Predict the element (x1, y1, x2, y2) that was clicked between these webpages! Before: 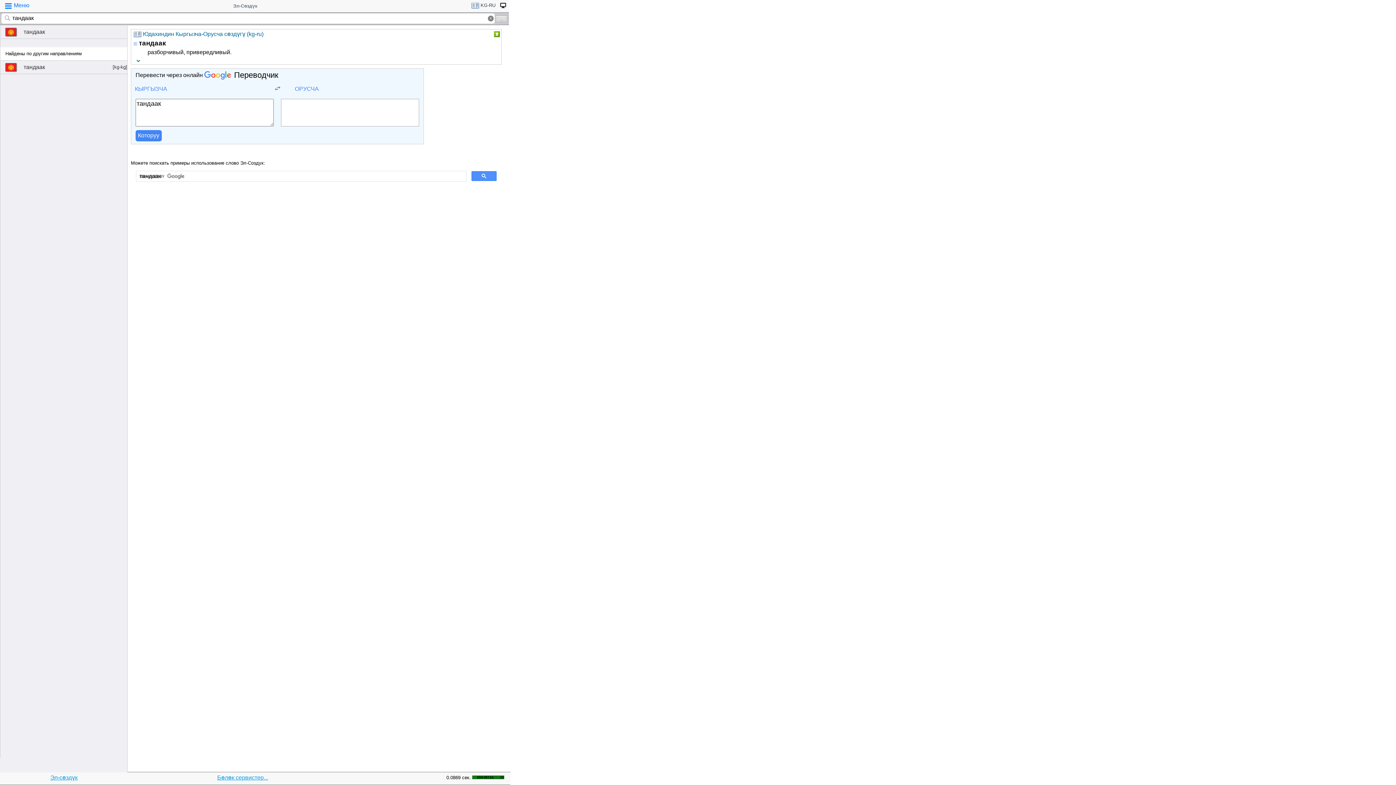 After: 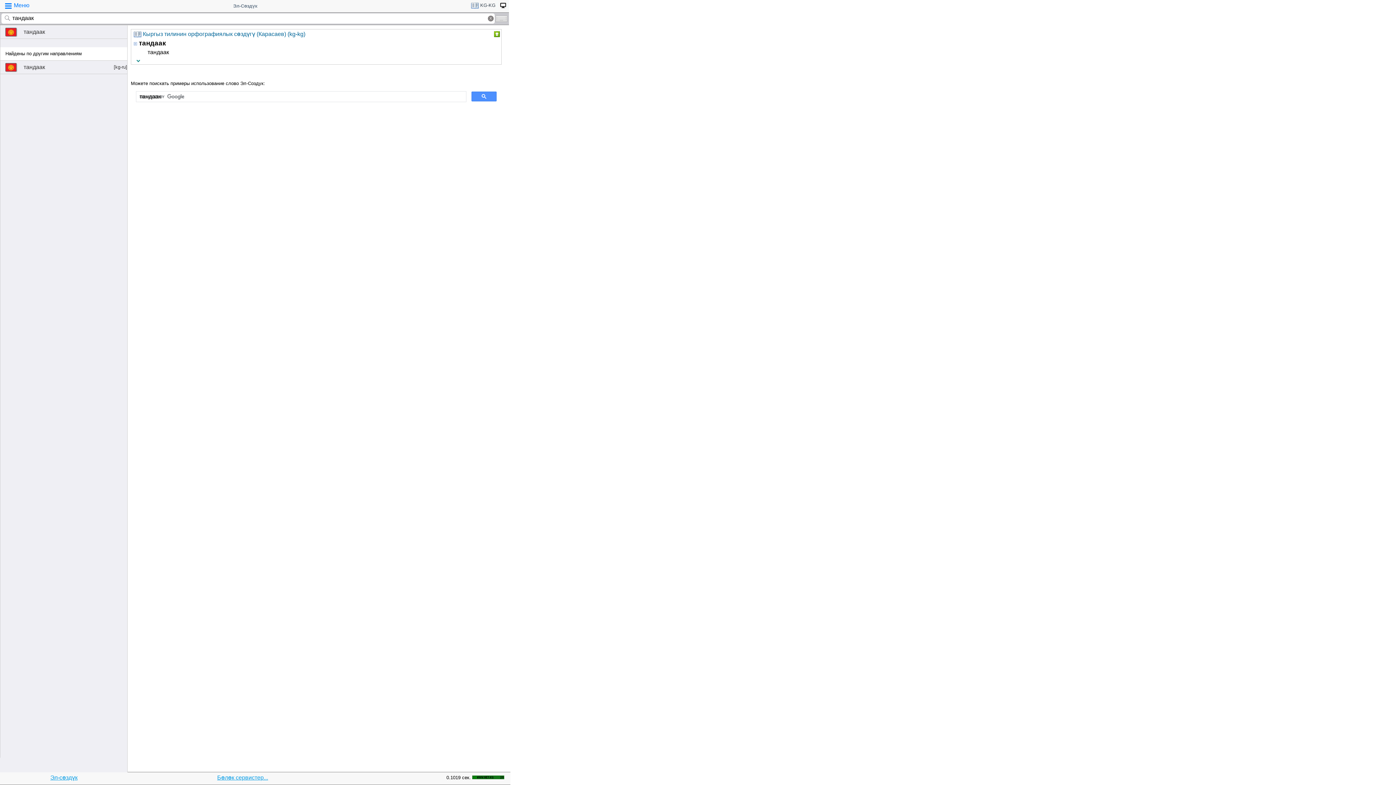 Action: bbox: (0, 60, 127, 73) label: тандаак
[kg-kg]